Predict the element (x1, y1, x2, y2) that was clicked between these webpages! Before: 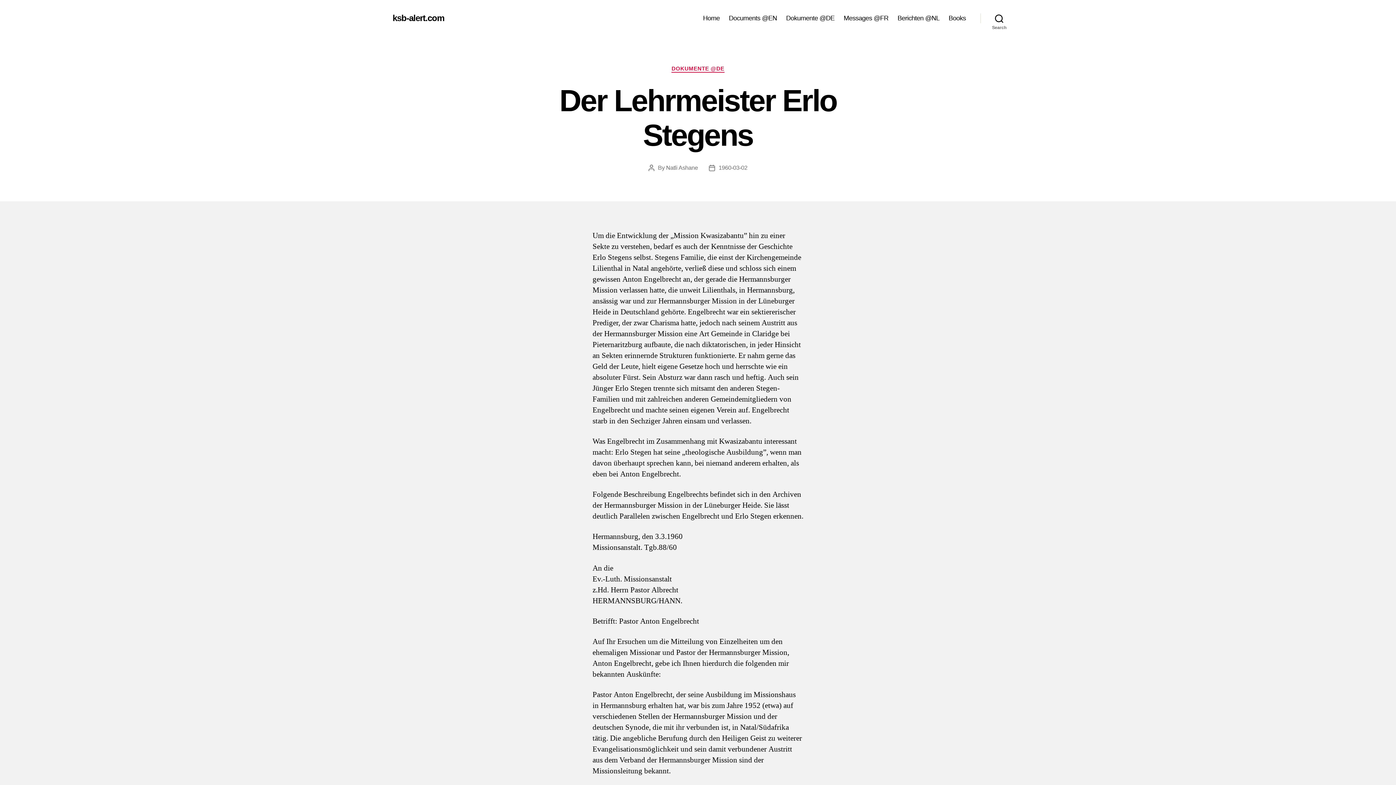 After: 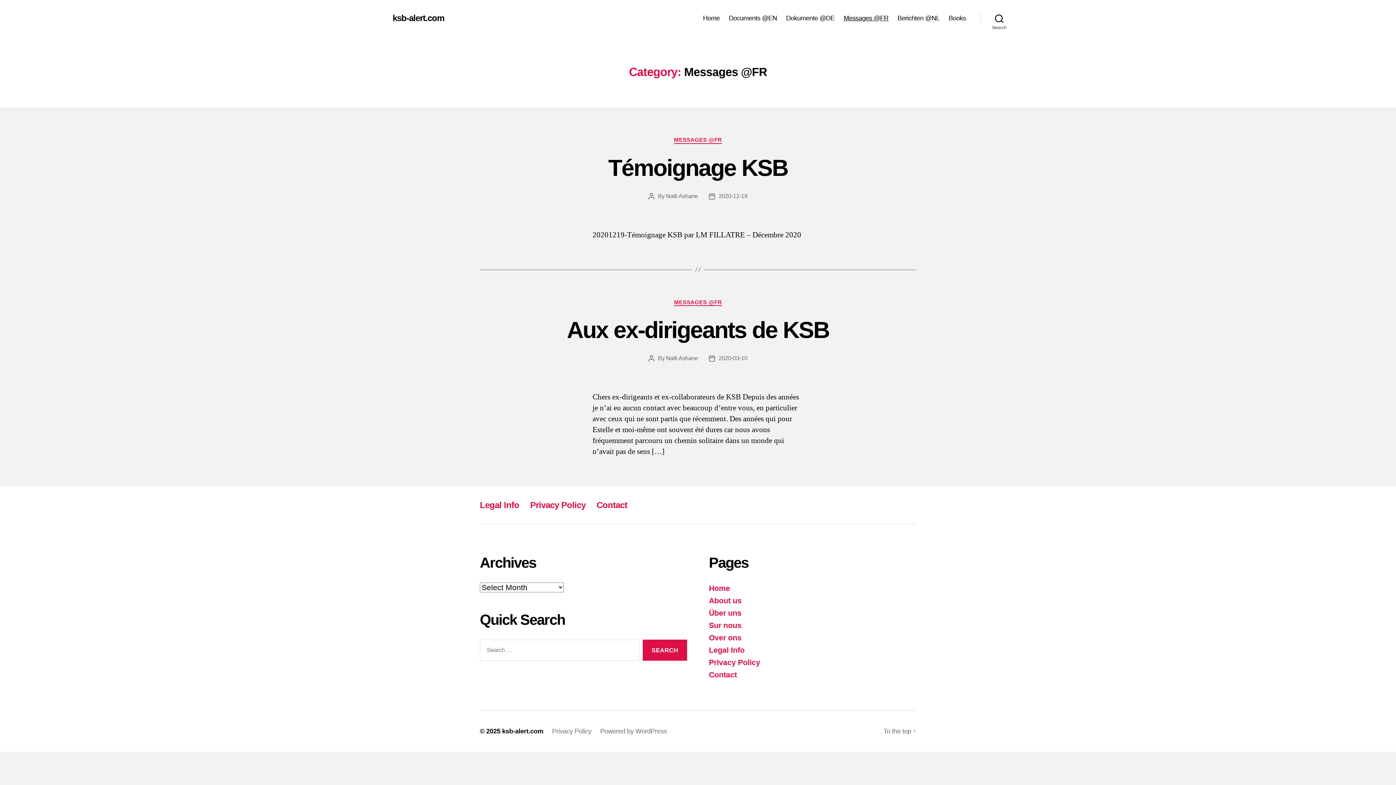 Action: bbox: (843, 14, 888, 22) label: Messages @FR